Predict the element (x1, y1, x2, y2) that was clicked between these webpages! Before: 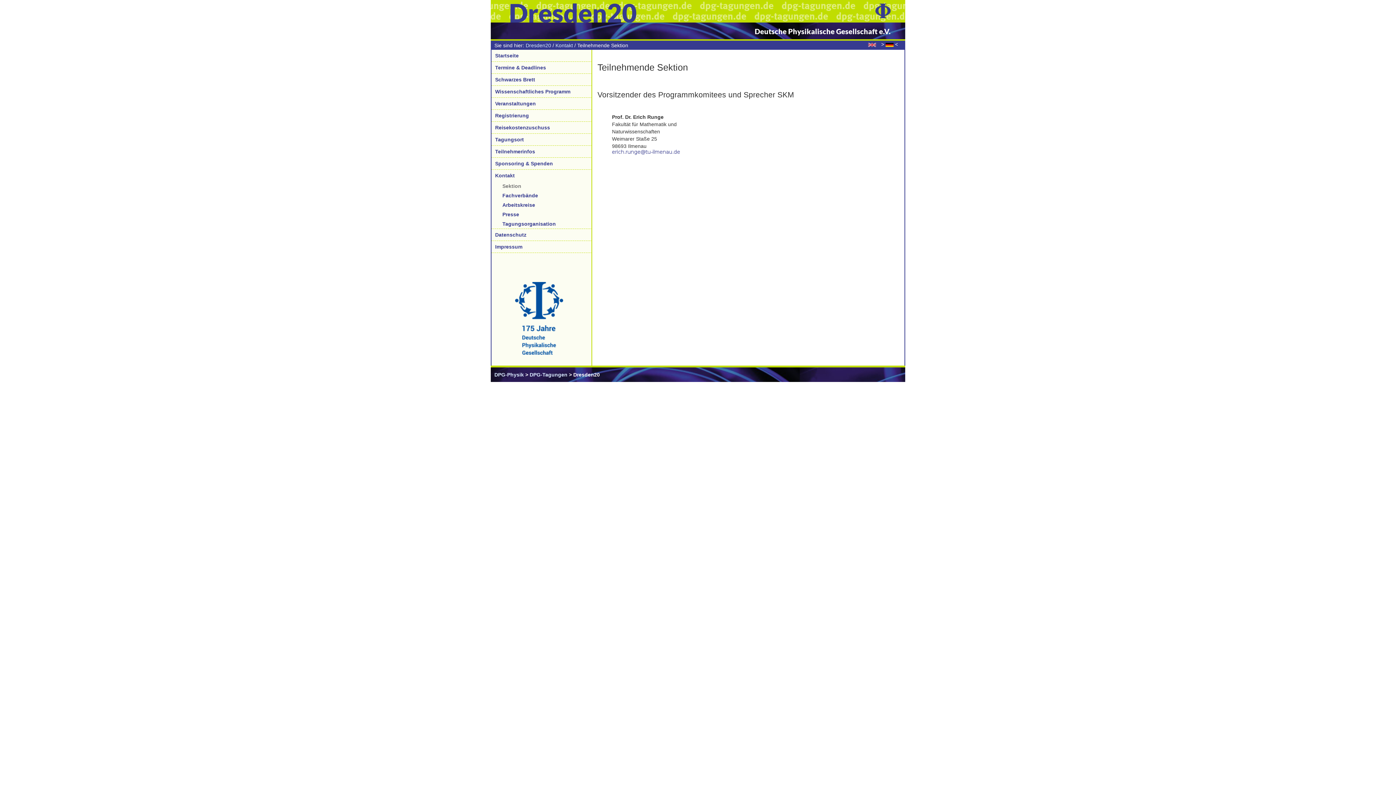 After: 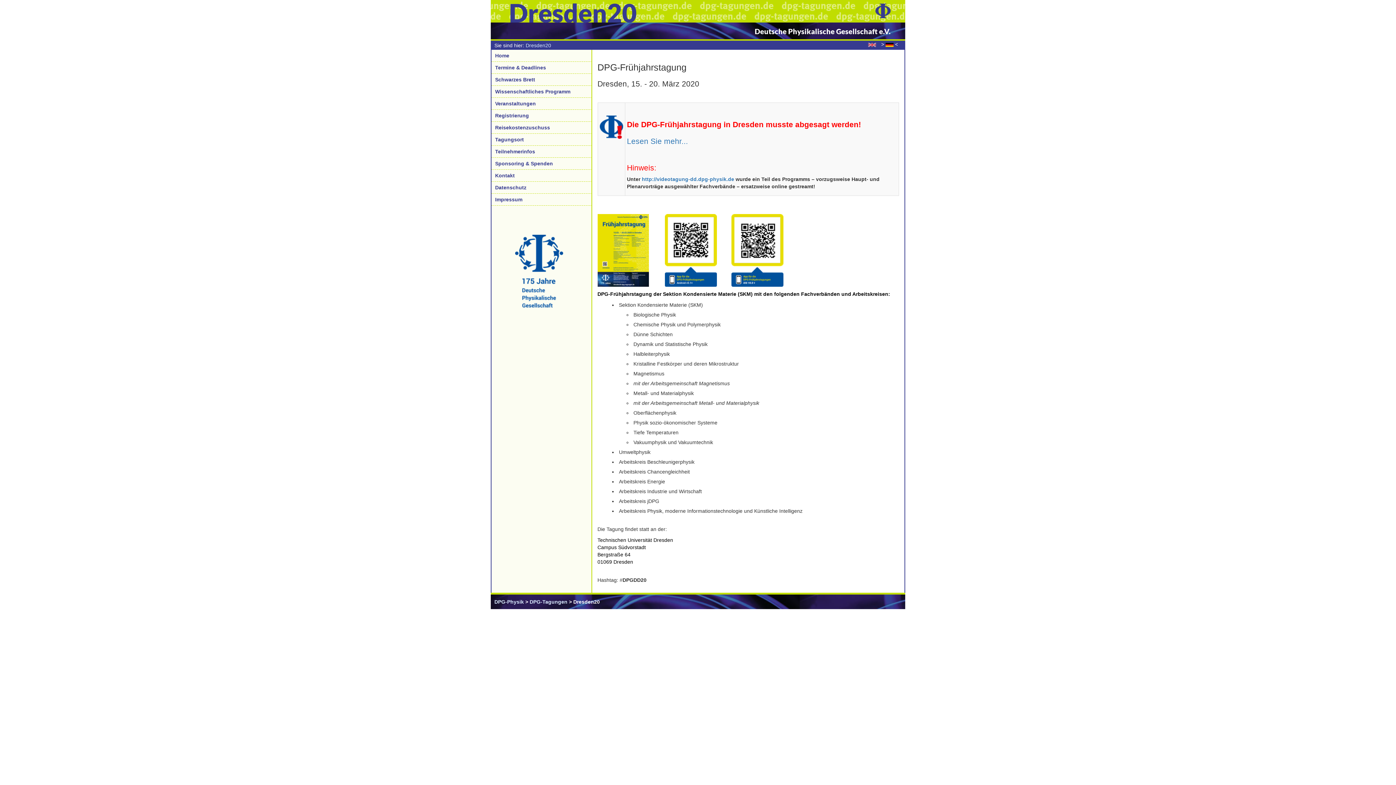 Action: label: Dresden20 bbox: (525, 42, 551, 48)